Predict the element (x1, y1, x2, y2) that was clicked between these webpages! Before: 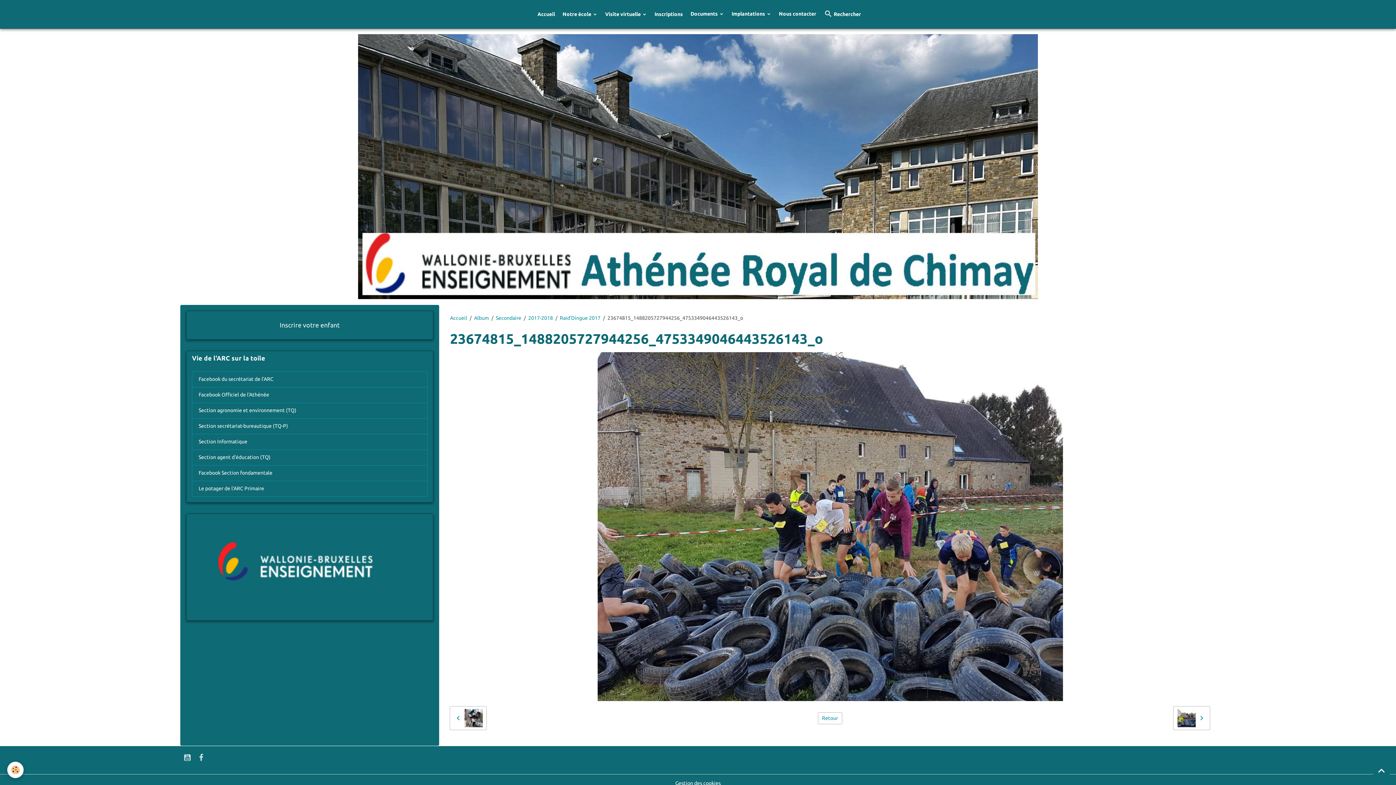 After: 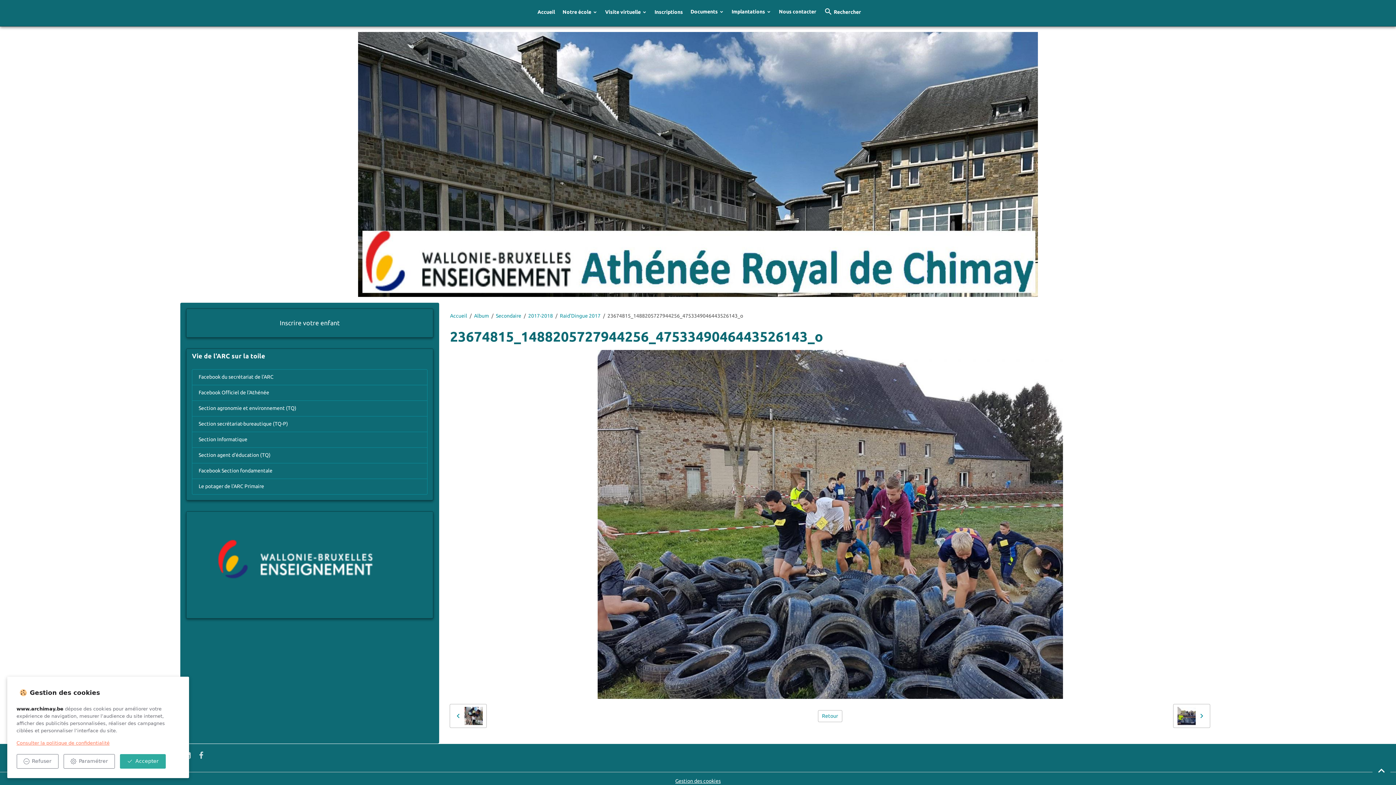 Action: label: Gestion des cookies bbox: (675, 780, 720, 787)